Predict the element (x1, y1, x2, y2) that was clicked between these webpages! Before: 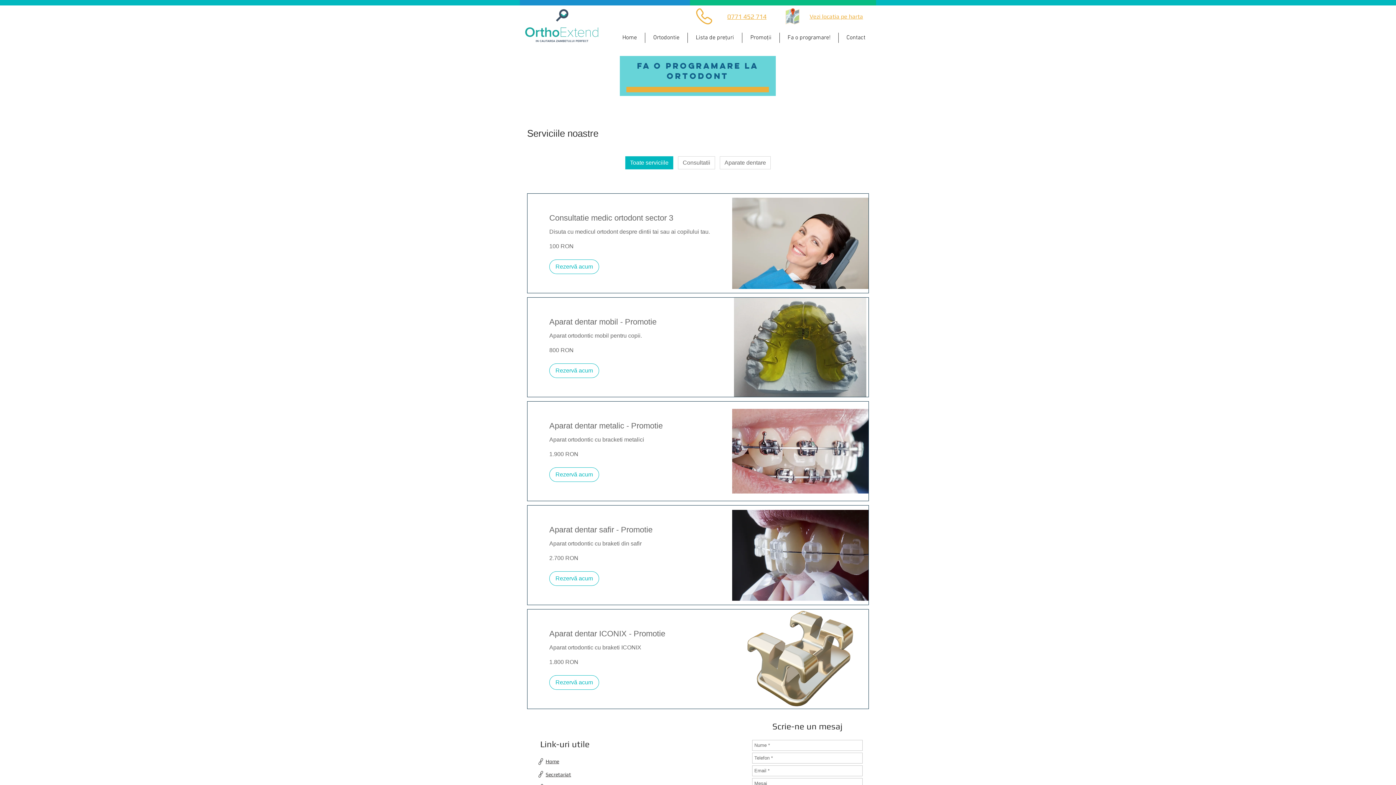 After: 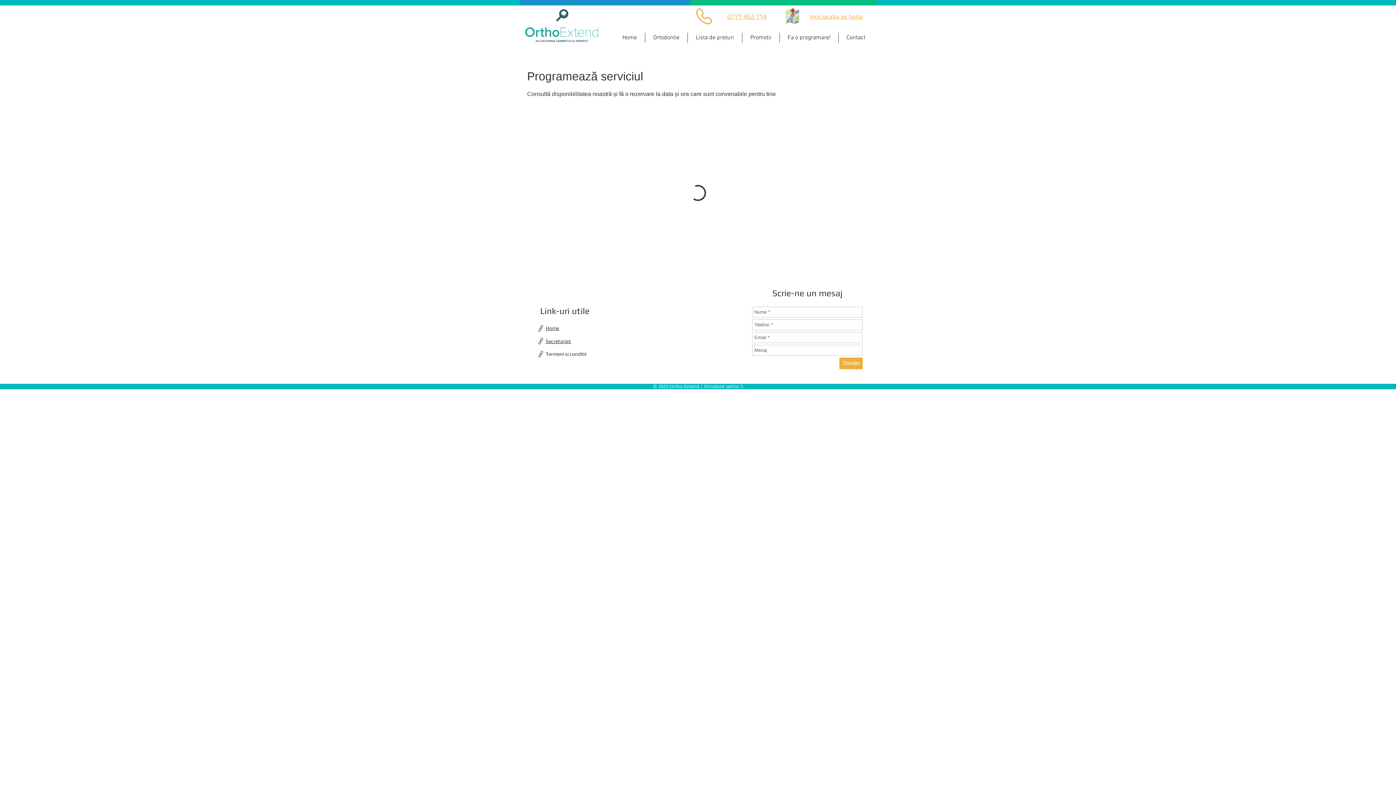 Action: bbox: (549, 524, 710, 535) label: Aparat dentar safir - Promotie